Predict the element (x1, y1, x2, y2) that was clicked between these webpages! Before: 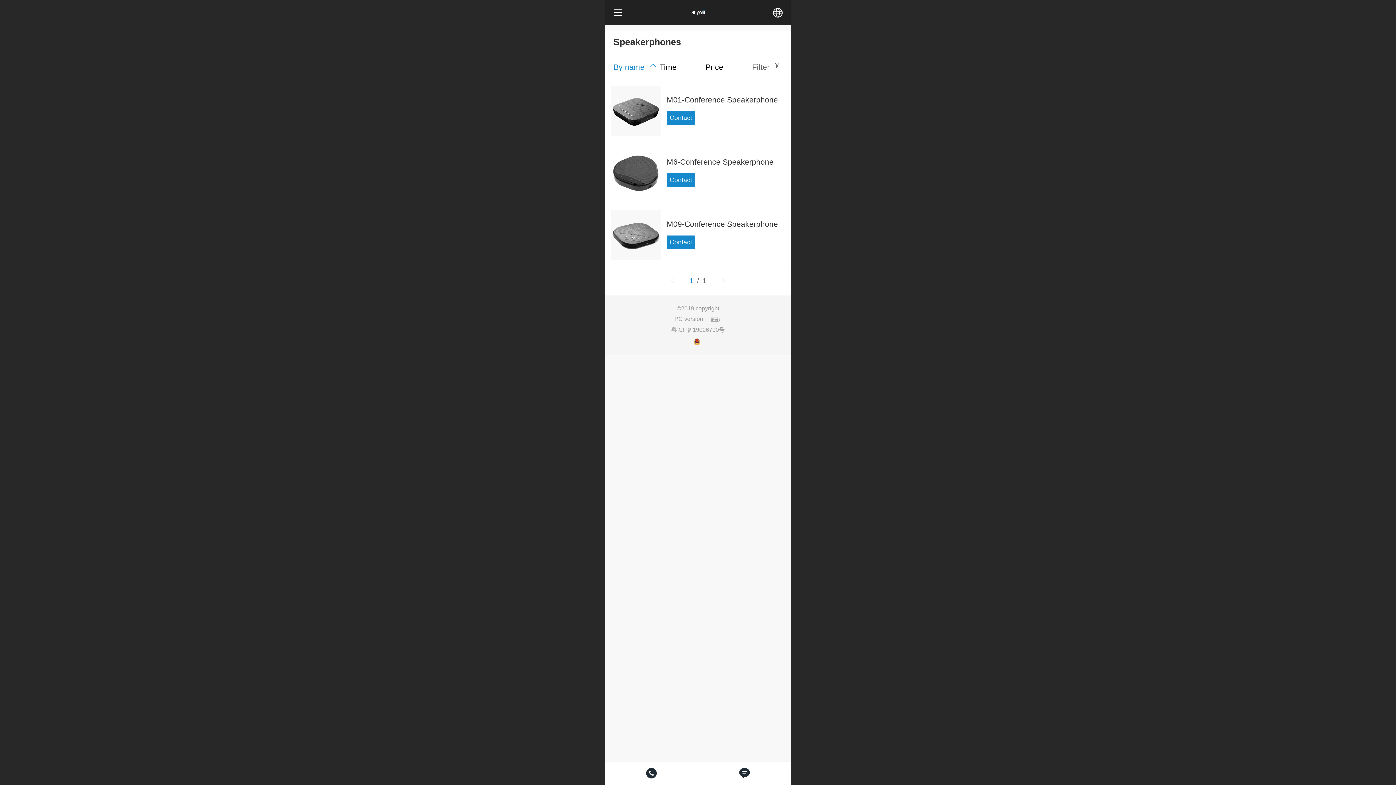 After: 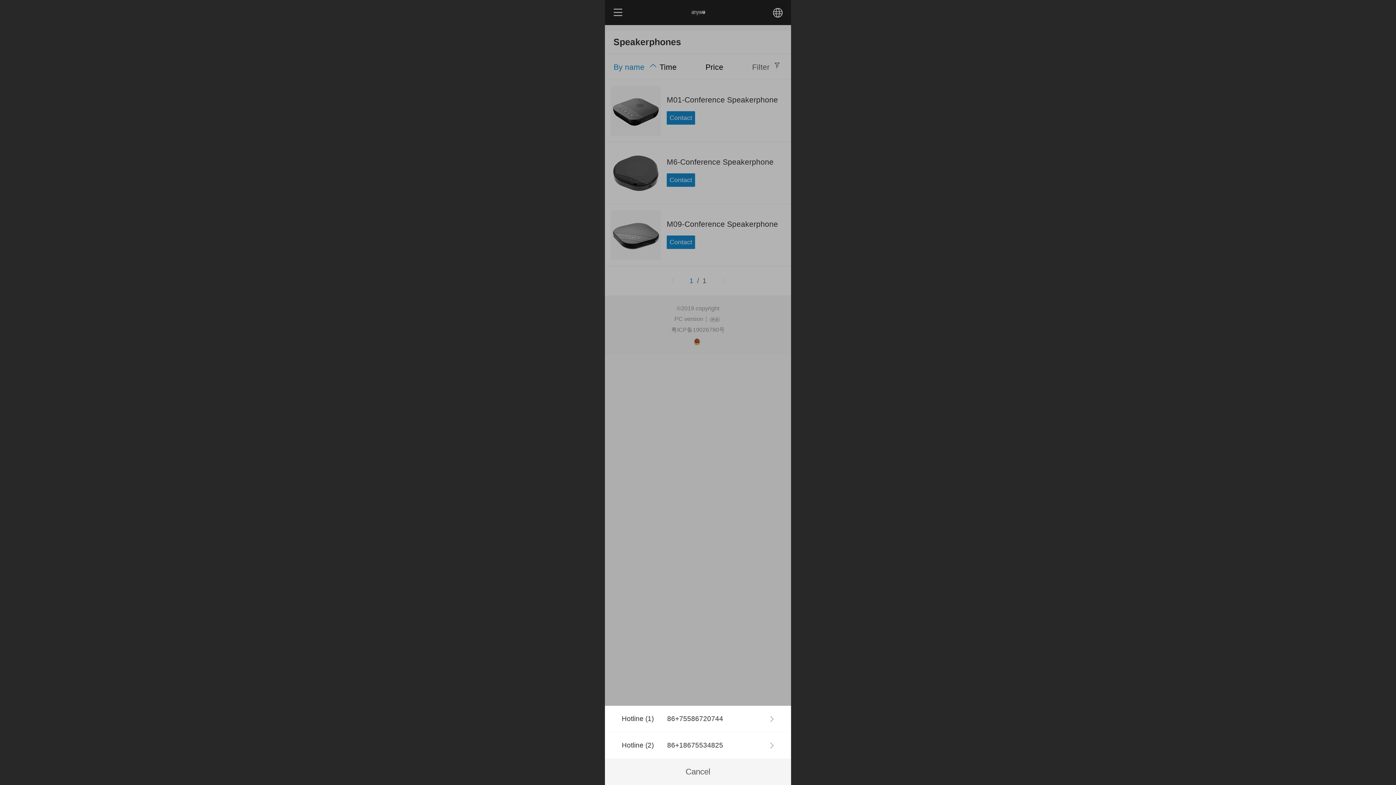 Action: bbox: (605, 762, 698, 785)